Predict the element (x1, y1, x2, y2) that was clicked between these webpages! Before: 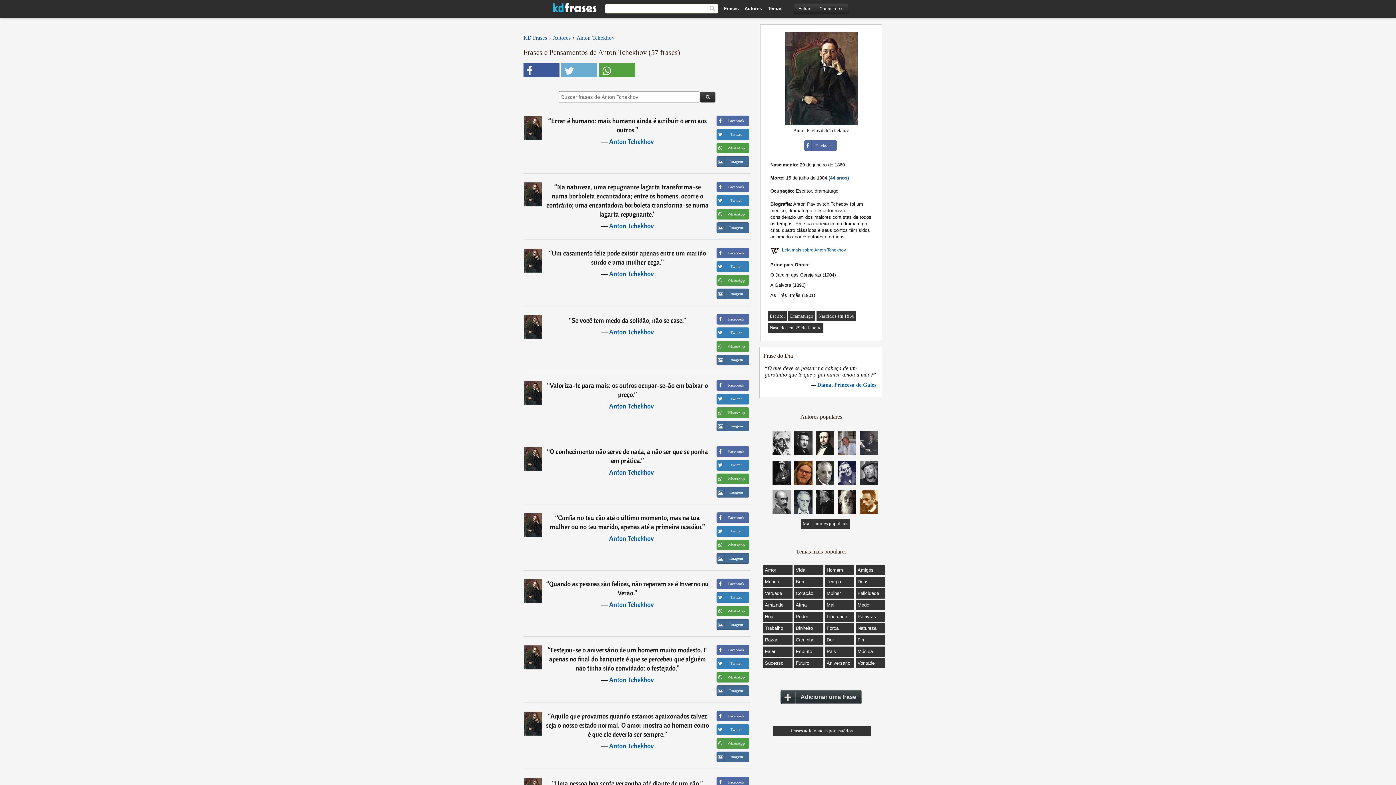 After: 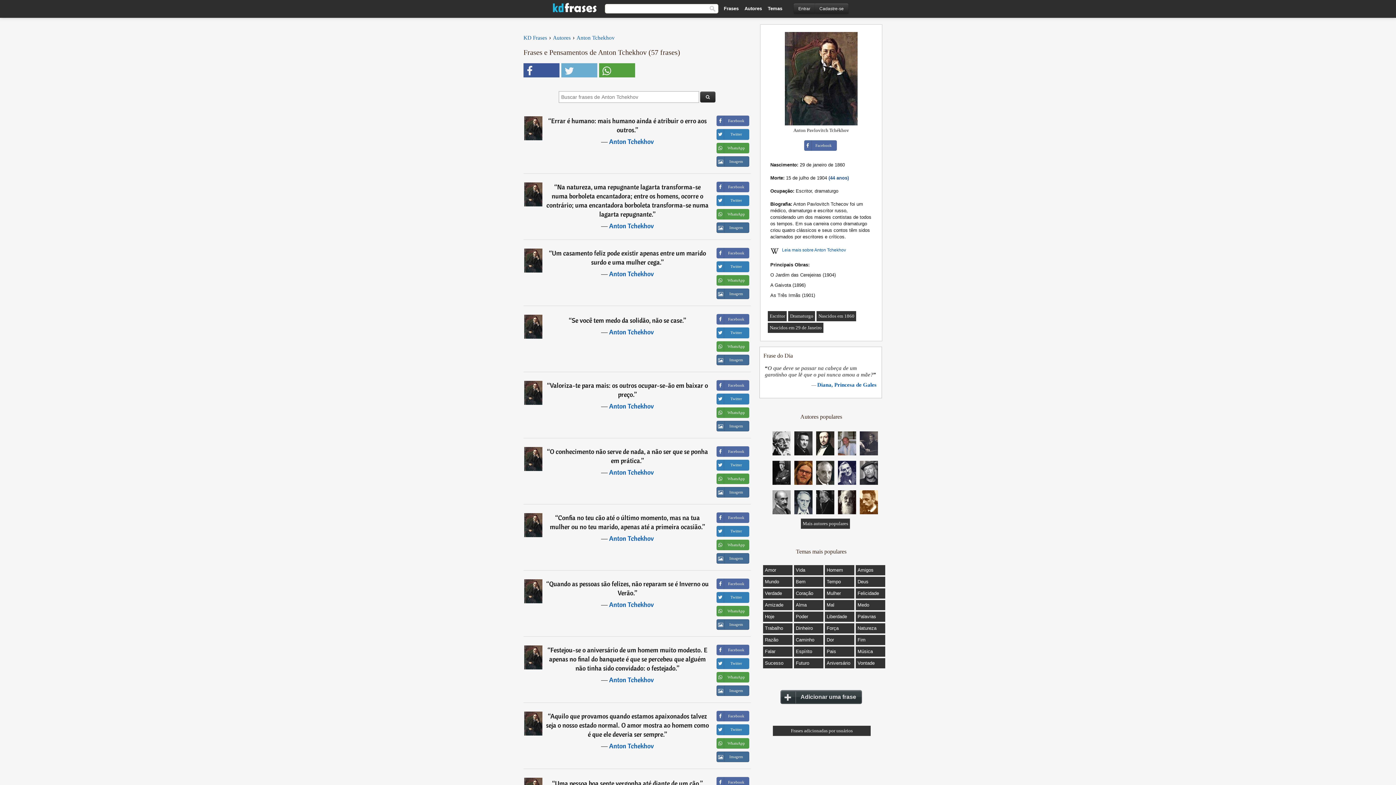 Action: label: Anton Tchekhov bbox: (609, 137, 654, 145)